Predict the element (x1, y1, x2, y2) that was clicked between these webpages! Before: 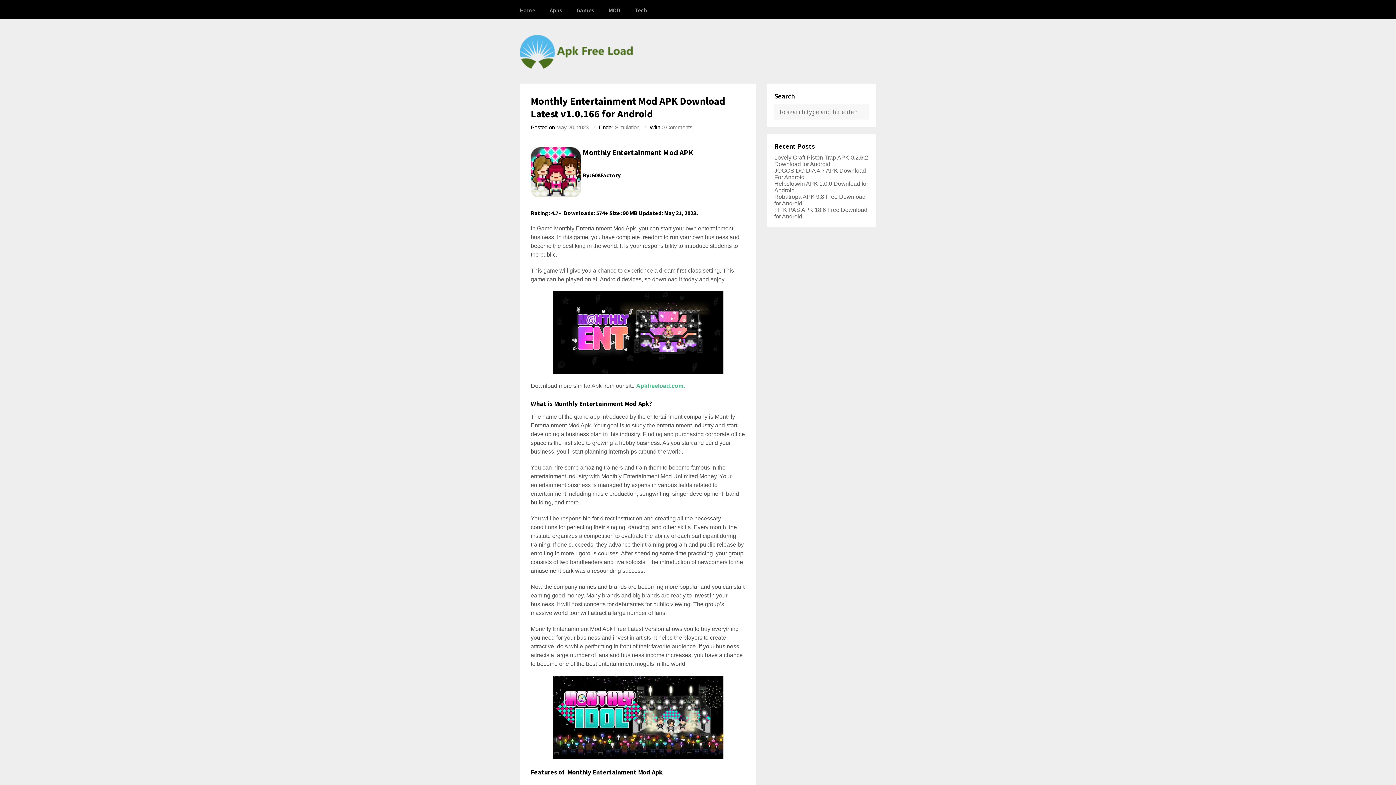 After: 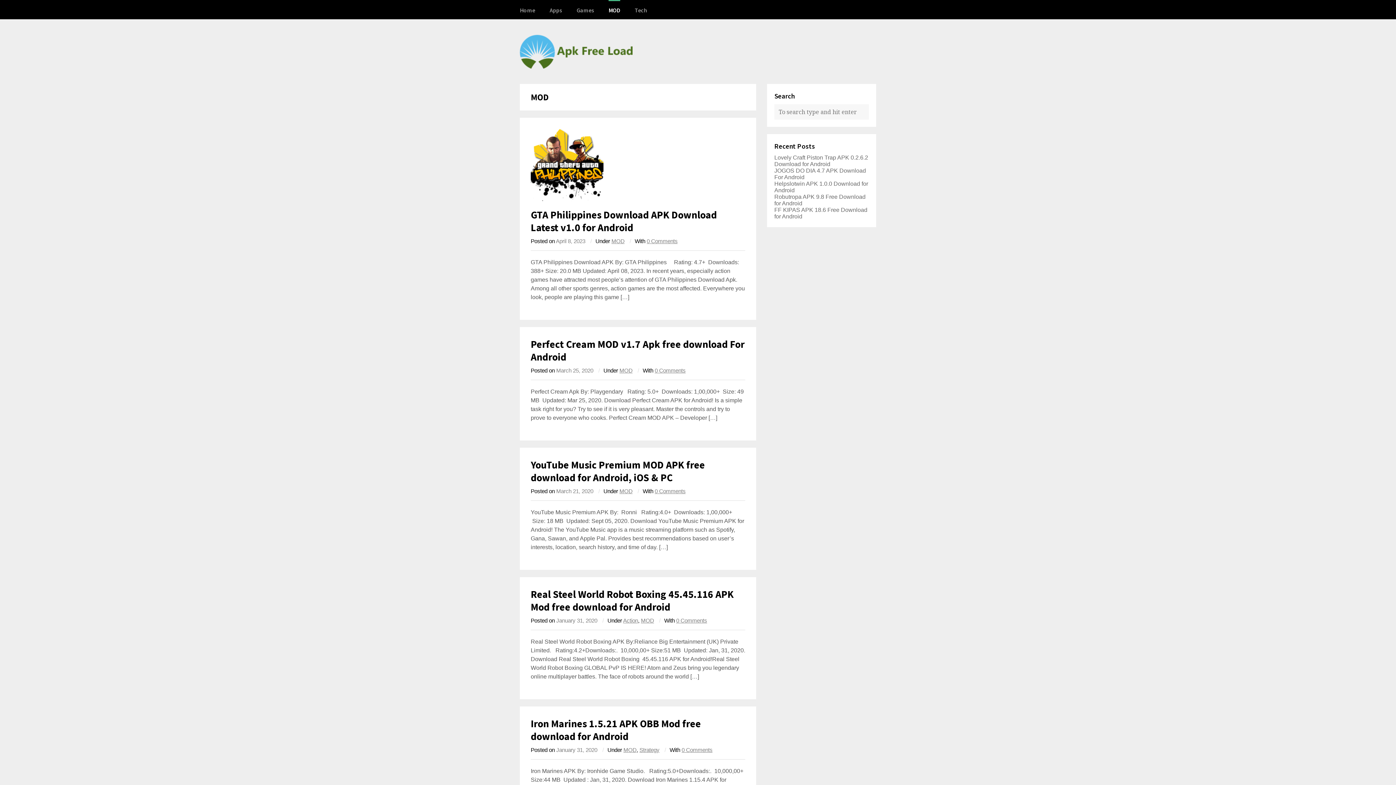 Action: bbox: (608, 0, 620, 19) label: MOD